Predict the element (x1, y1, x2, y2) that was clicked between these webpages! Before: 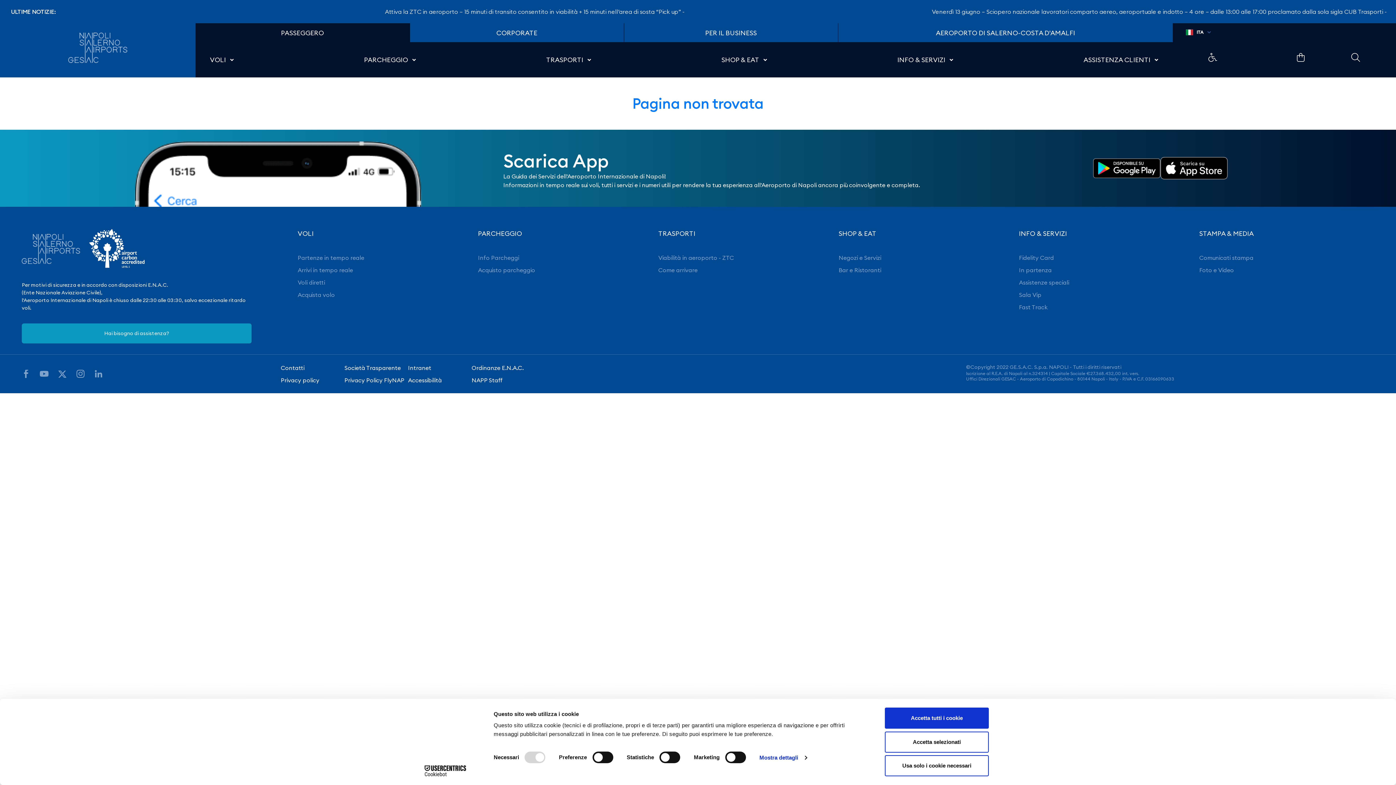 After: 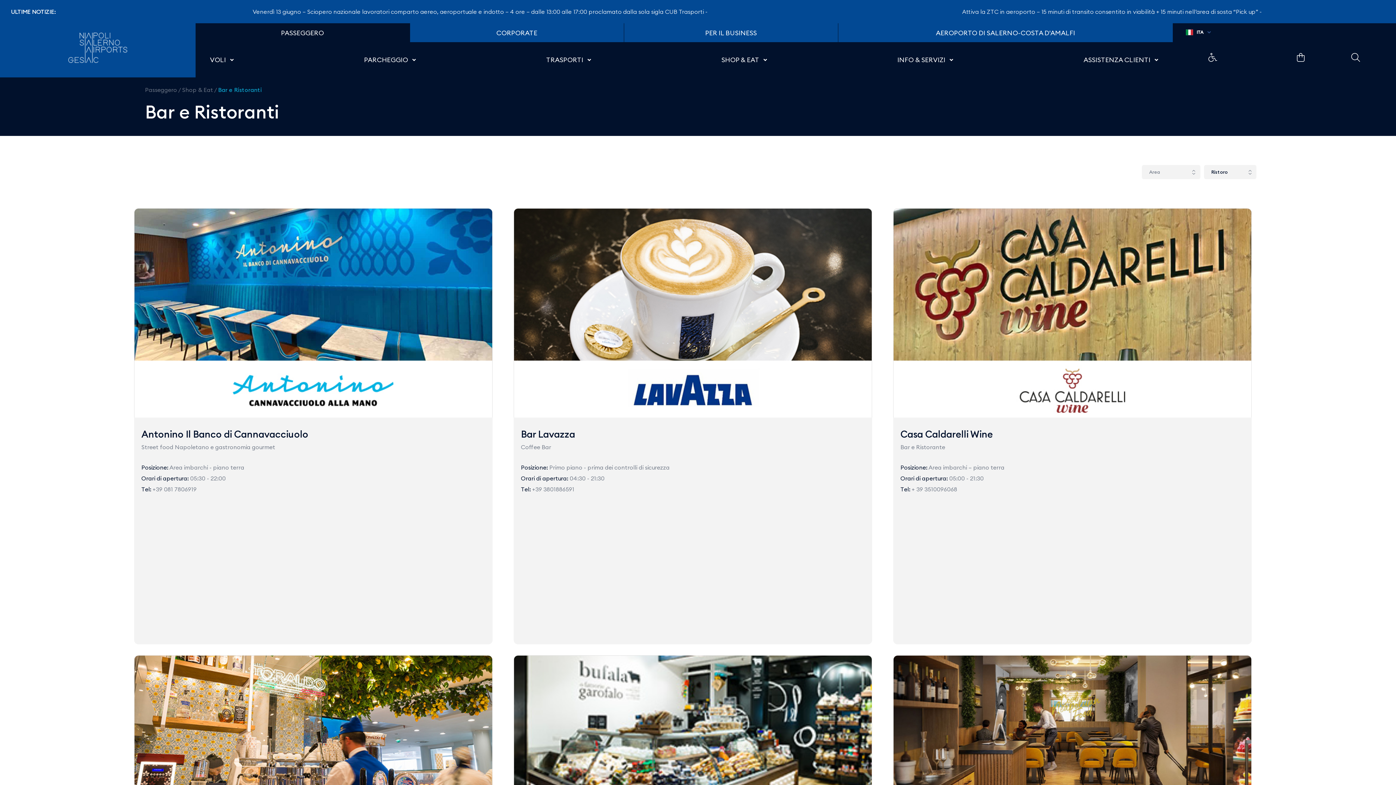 Action: label: Bar e Ristoranti bbox: (838, 264, 881, 275)